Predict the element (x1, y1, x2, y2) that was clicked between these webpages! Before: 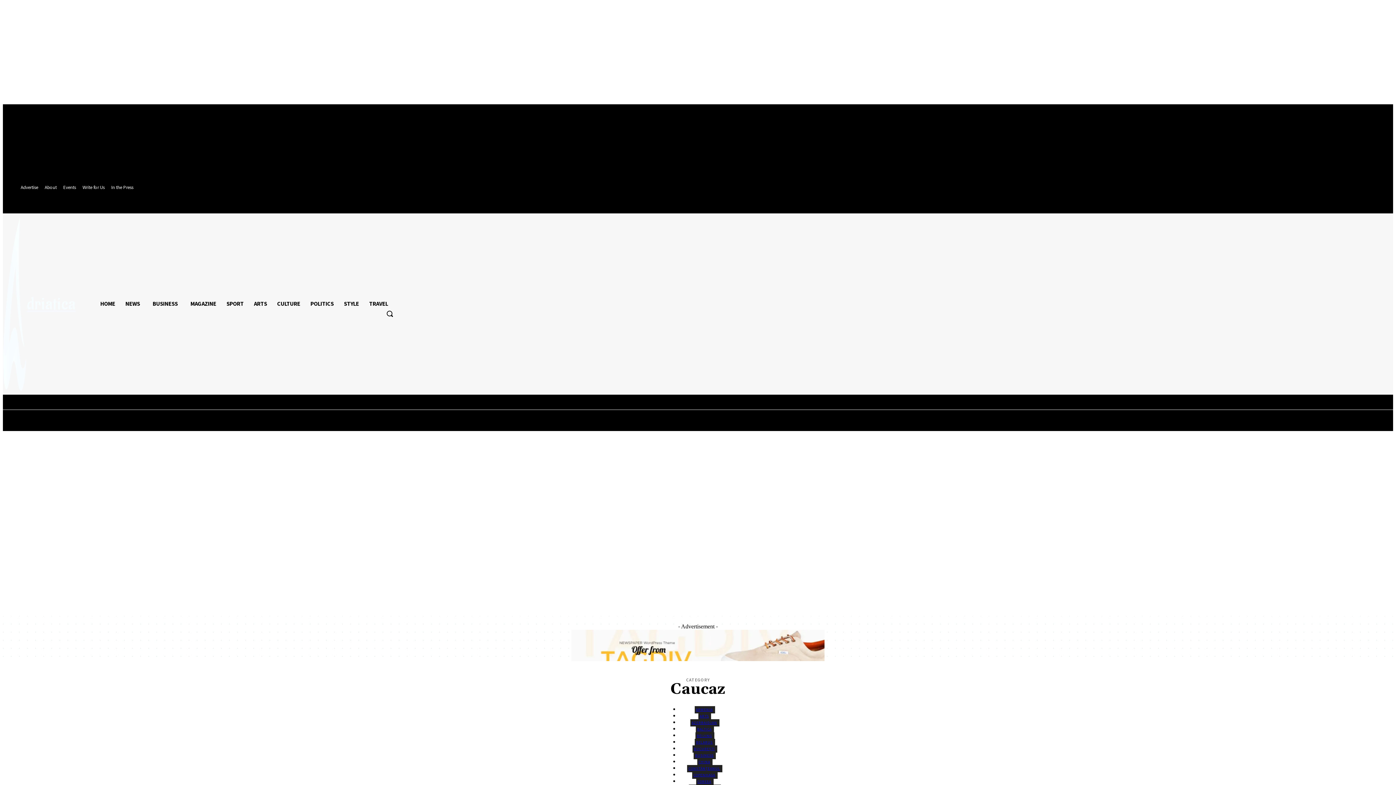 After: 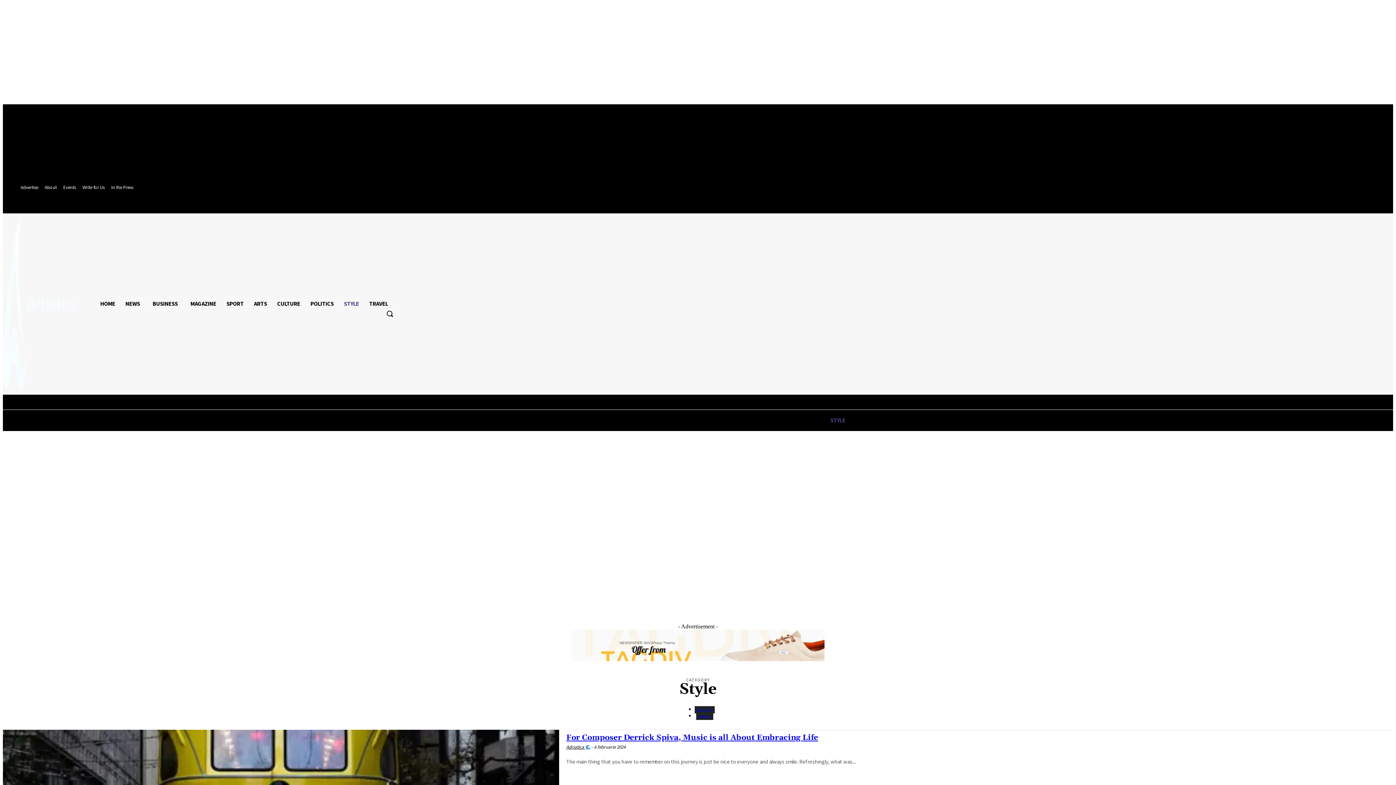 Action: bbox: (338, 293, 364, 313) label: STYLE